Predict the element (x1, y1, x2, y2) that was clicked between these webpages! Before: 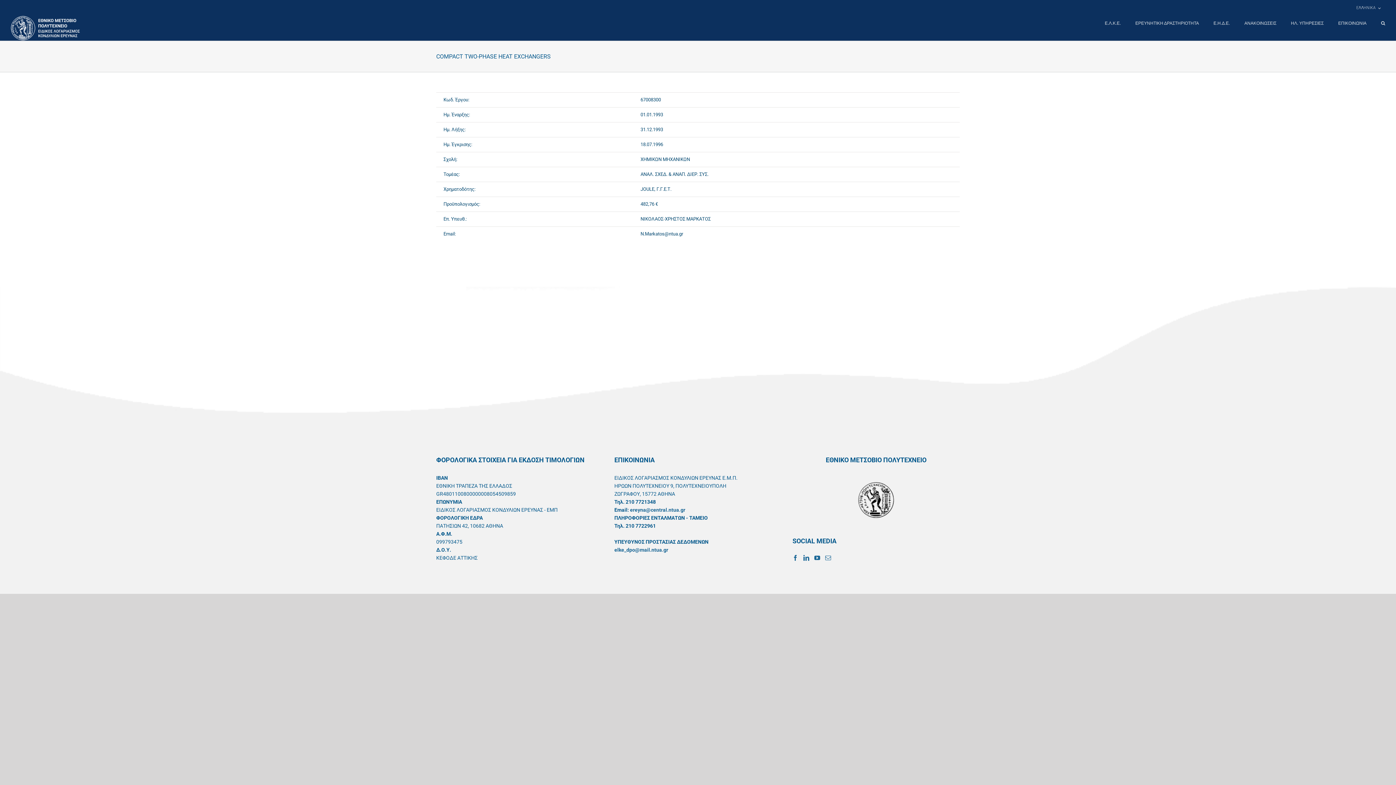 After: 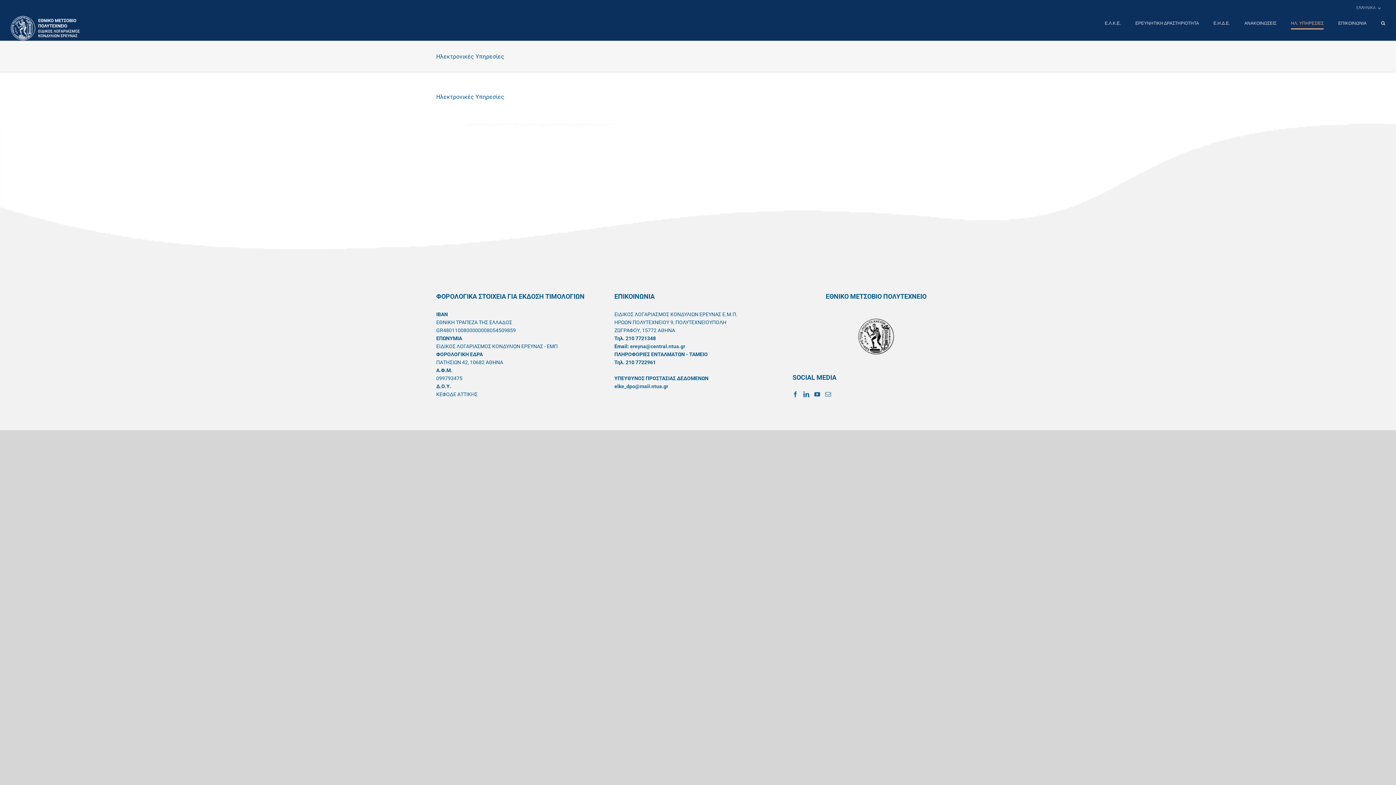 Action: label: ΗΛ. ΥΠΗΡΕΣΙΕΣ bbox: (1291, 16, 1324, 30)